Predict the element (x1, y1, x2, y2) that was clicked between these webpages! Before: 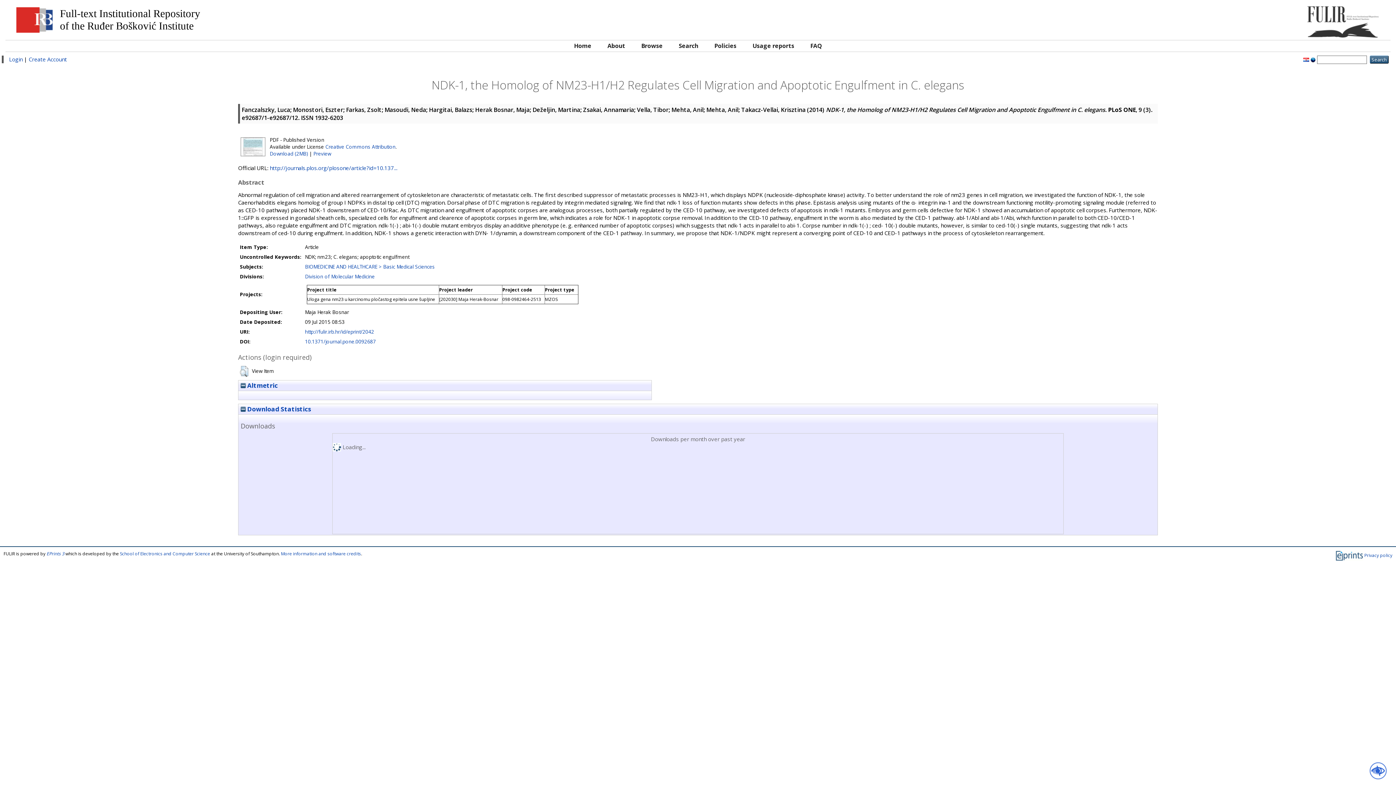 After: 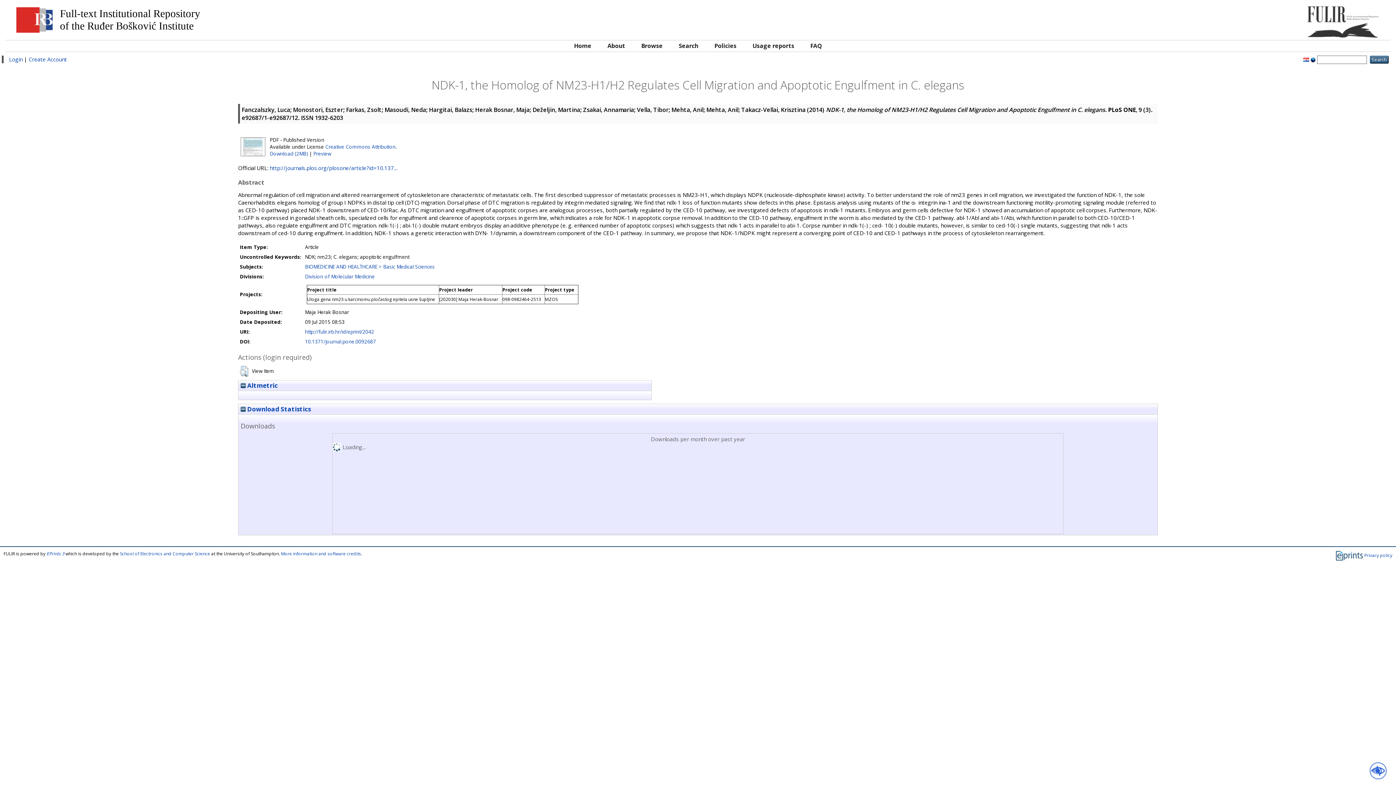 Action: label: http://fulir.irb.hr/id/eprint/2042 bbox: (305, 328, 374, 335)